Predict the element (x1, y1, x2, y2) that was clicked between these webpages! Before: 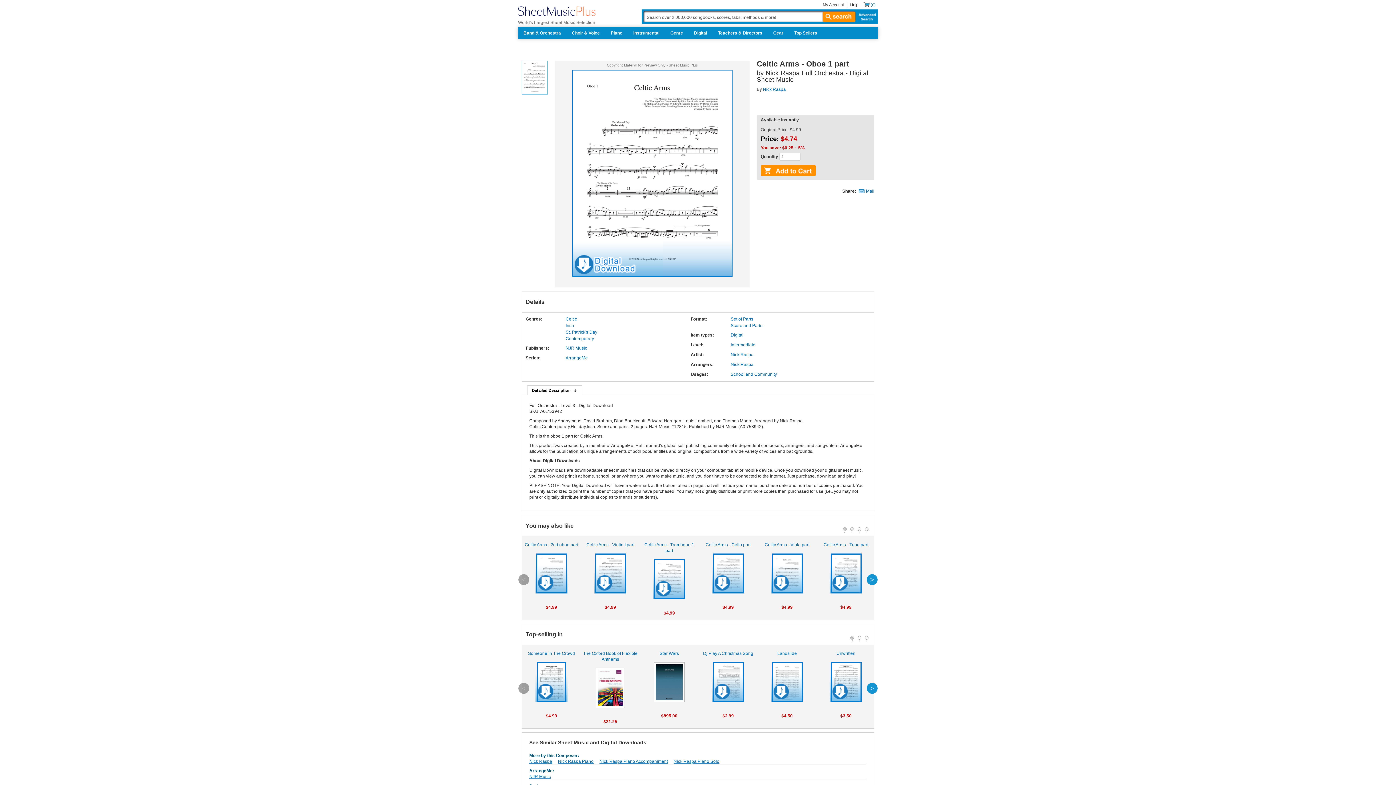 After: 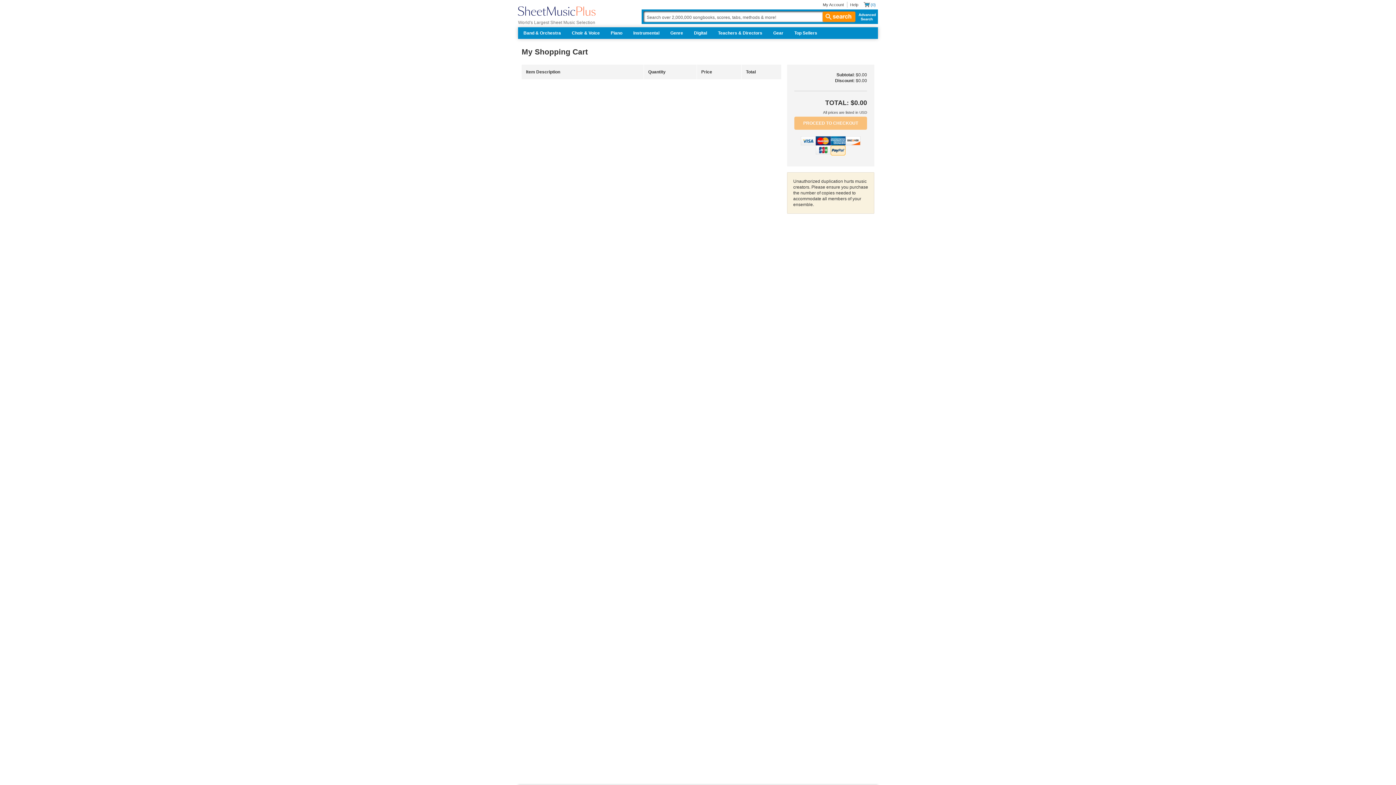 Action: label: Shopping Cart bbox: (861, 0, 878, 8)